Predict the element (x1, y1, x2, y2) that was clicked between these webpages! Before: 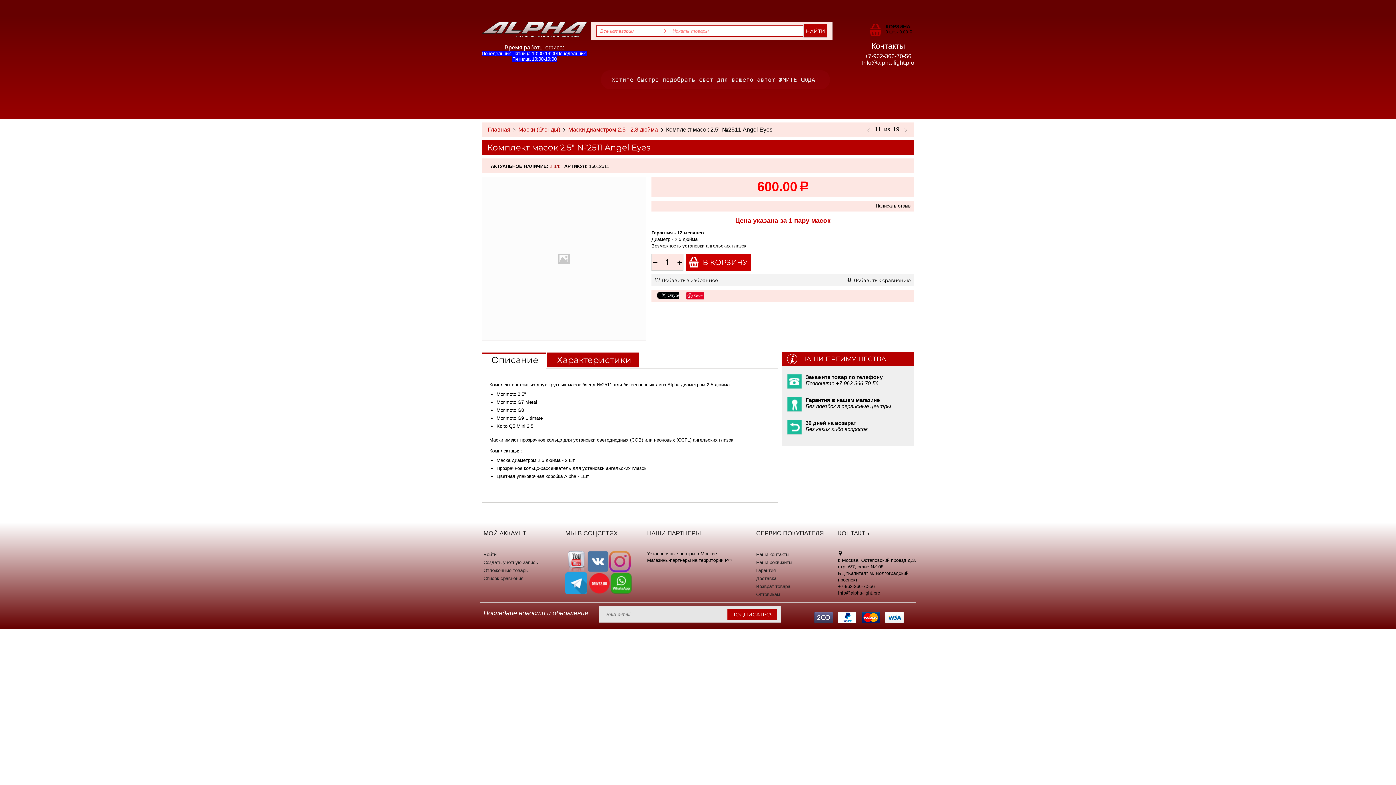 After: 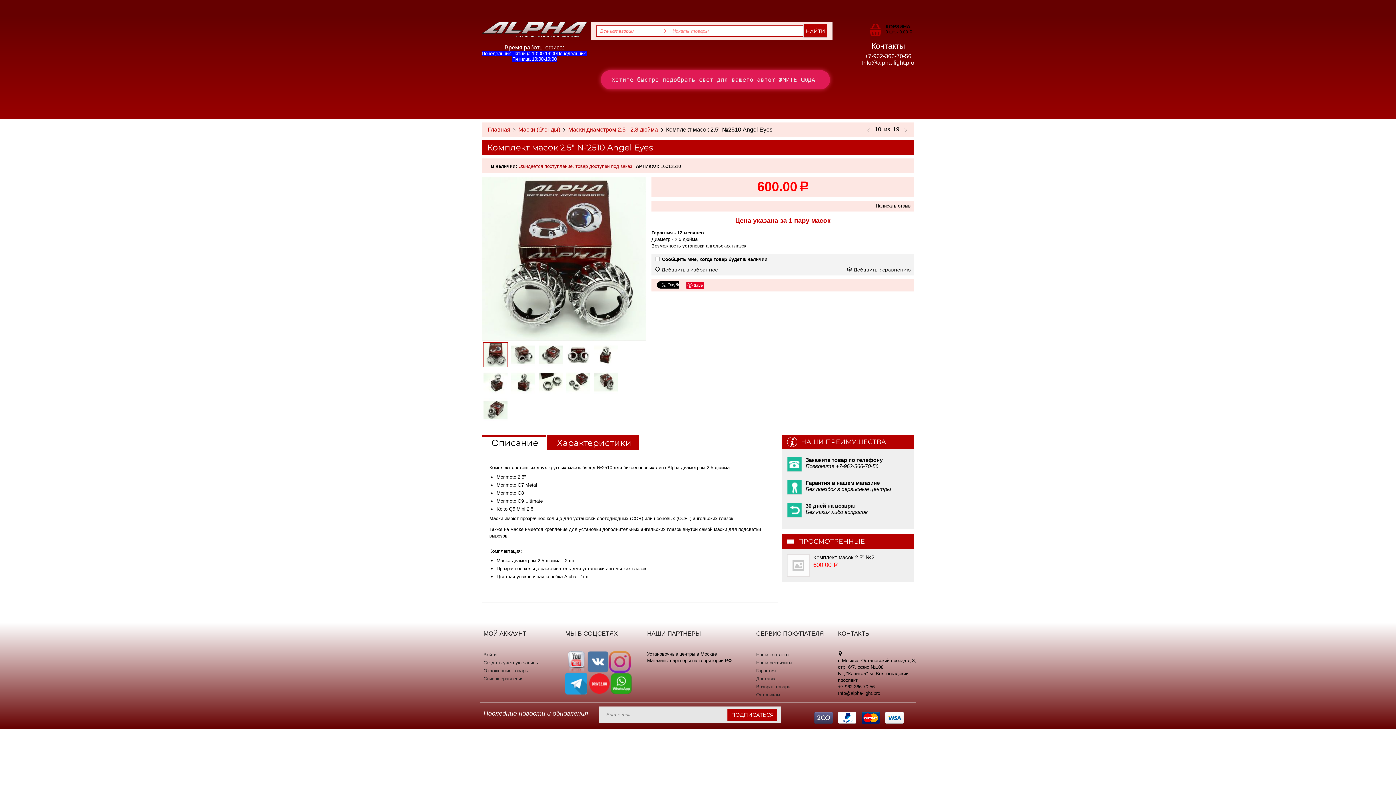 Action: bbox: (865, 126, 872, 132)